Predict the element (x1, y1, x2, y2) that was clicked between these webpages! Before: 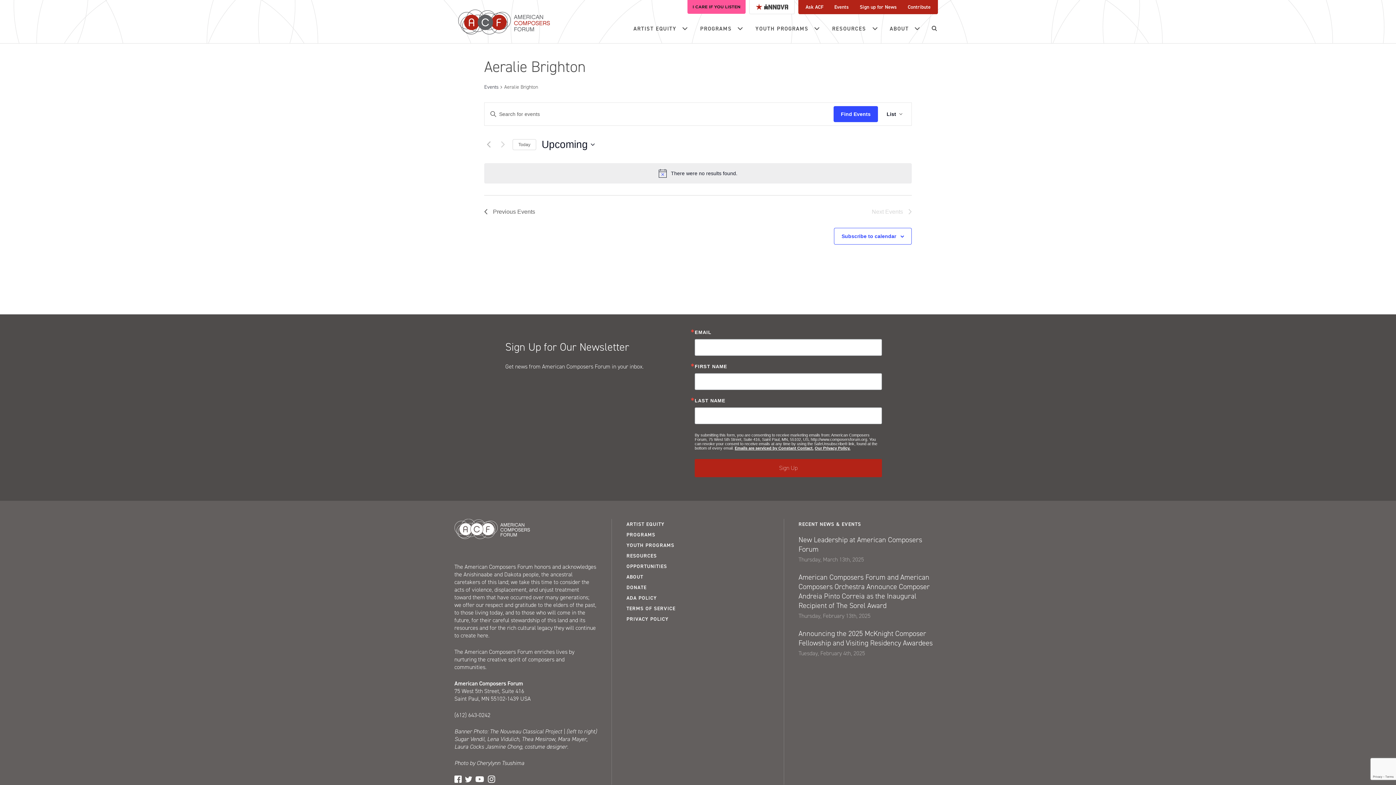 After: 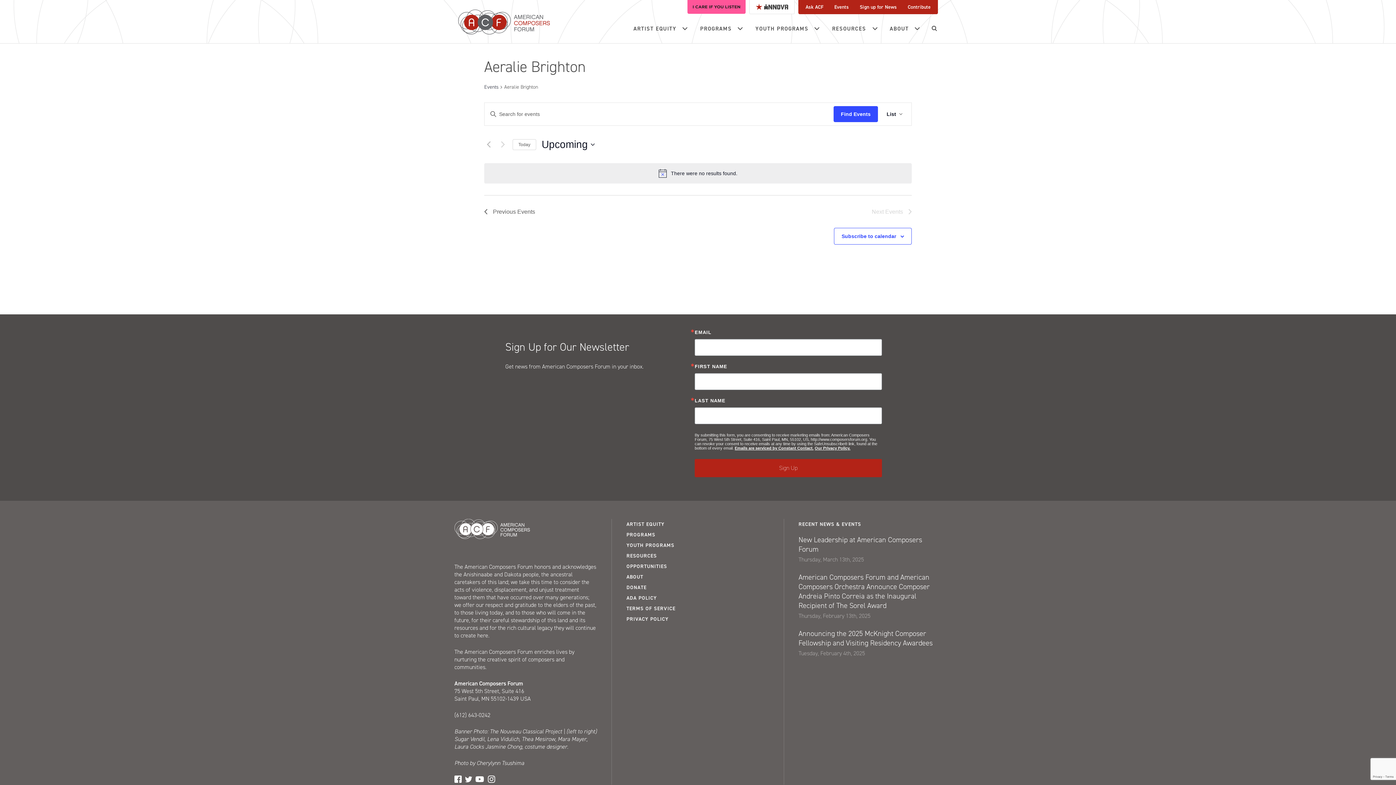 Action: label: Emails are serviced by Constant Contact. bbox: (734, 446, 813, 450)